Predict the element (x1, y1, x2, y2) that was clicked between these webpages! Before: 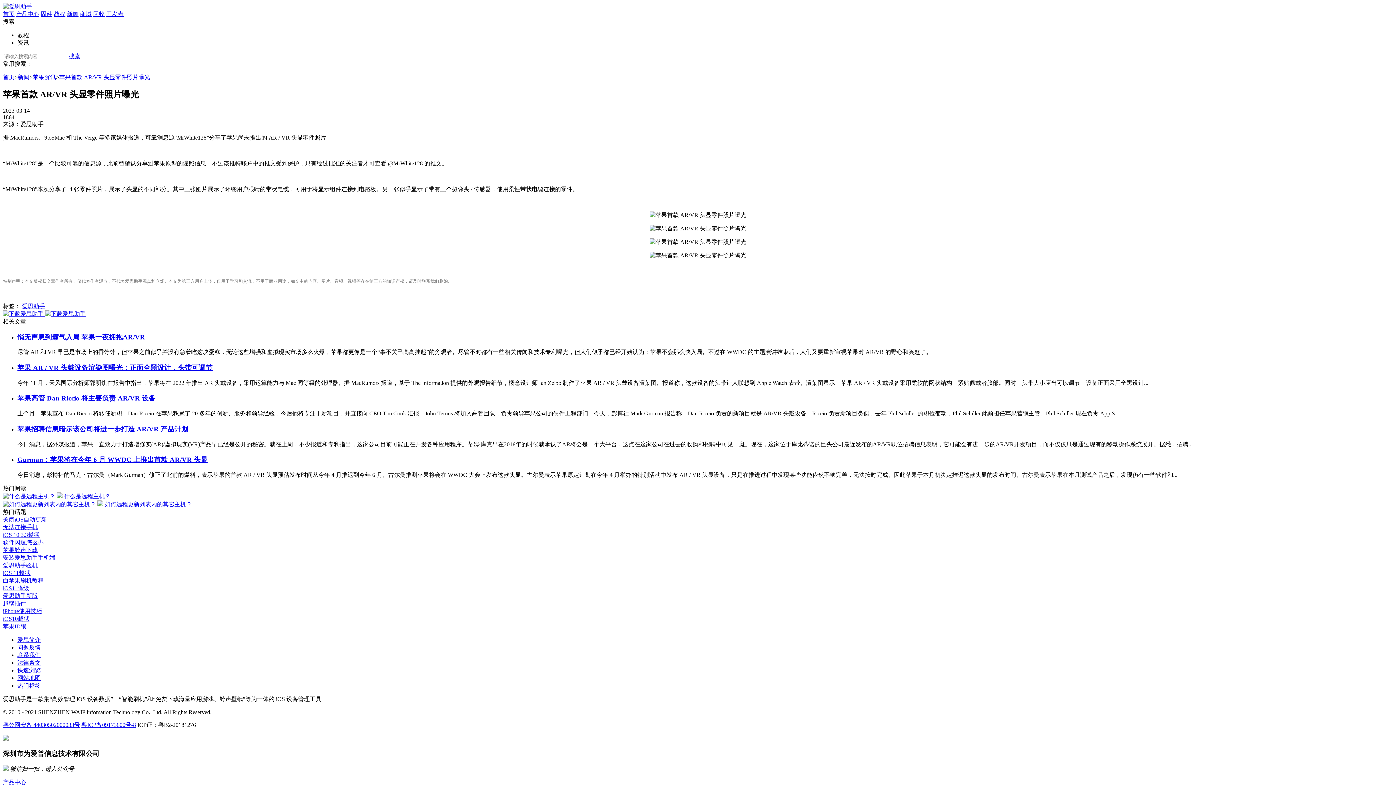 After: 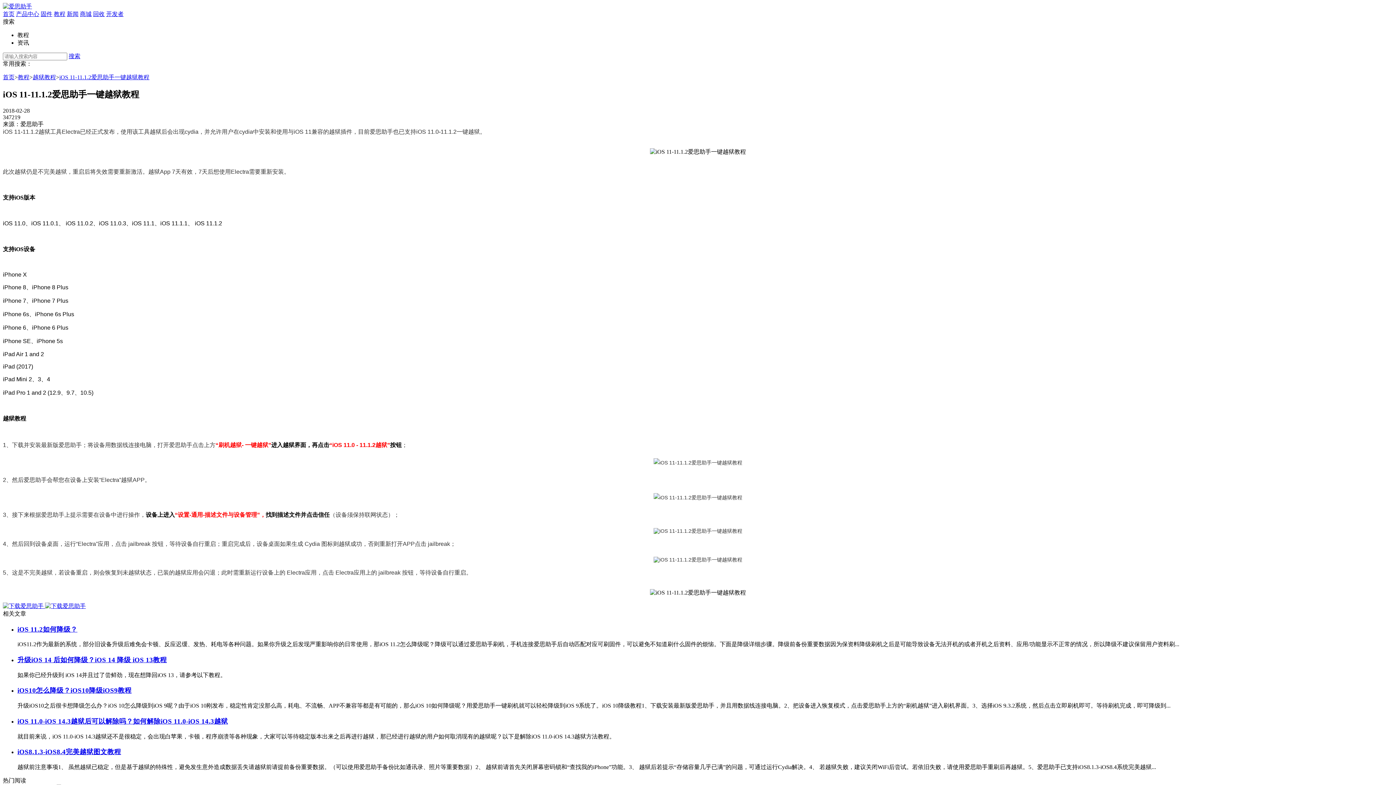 Action: bbox: (2, 570, 30, 576) label: iOS 11越狱